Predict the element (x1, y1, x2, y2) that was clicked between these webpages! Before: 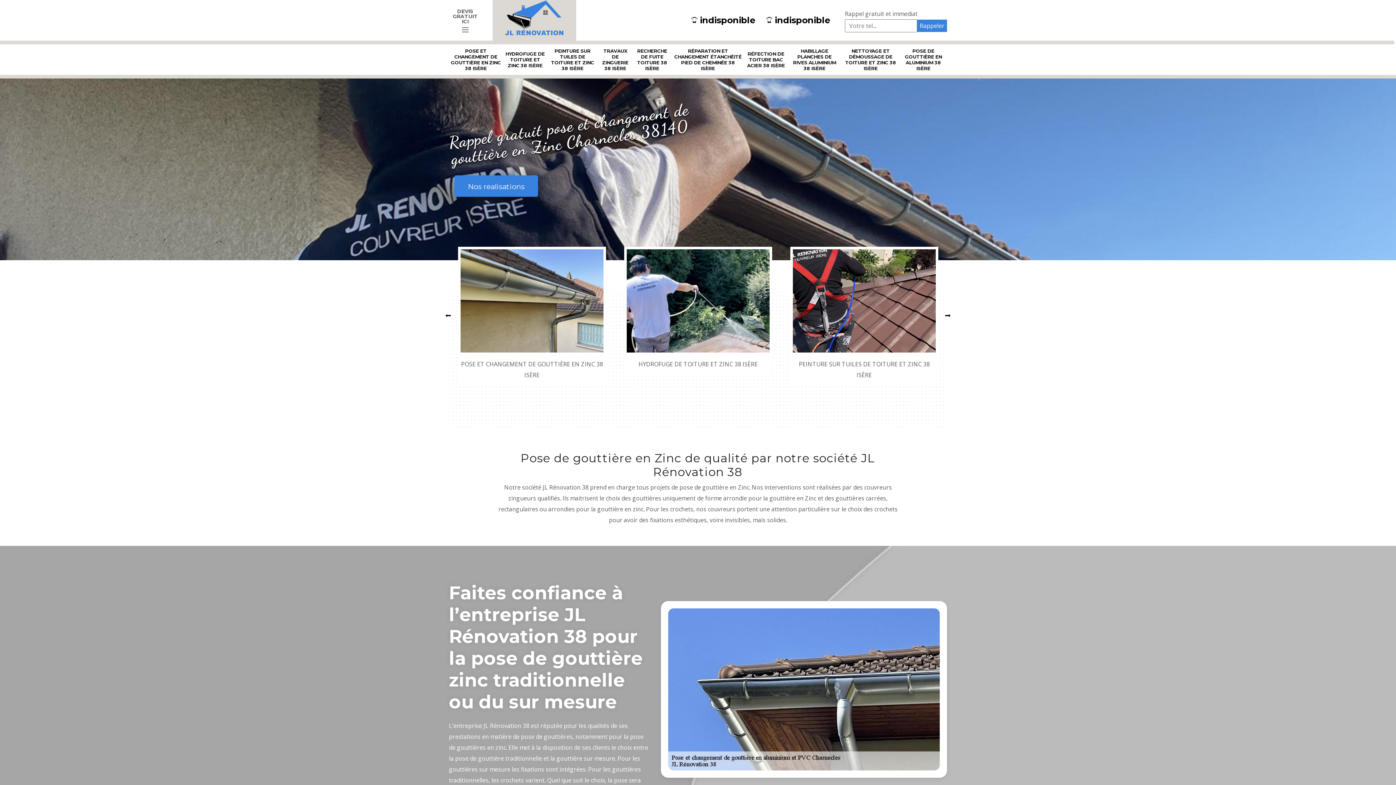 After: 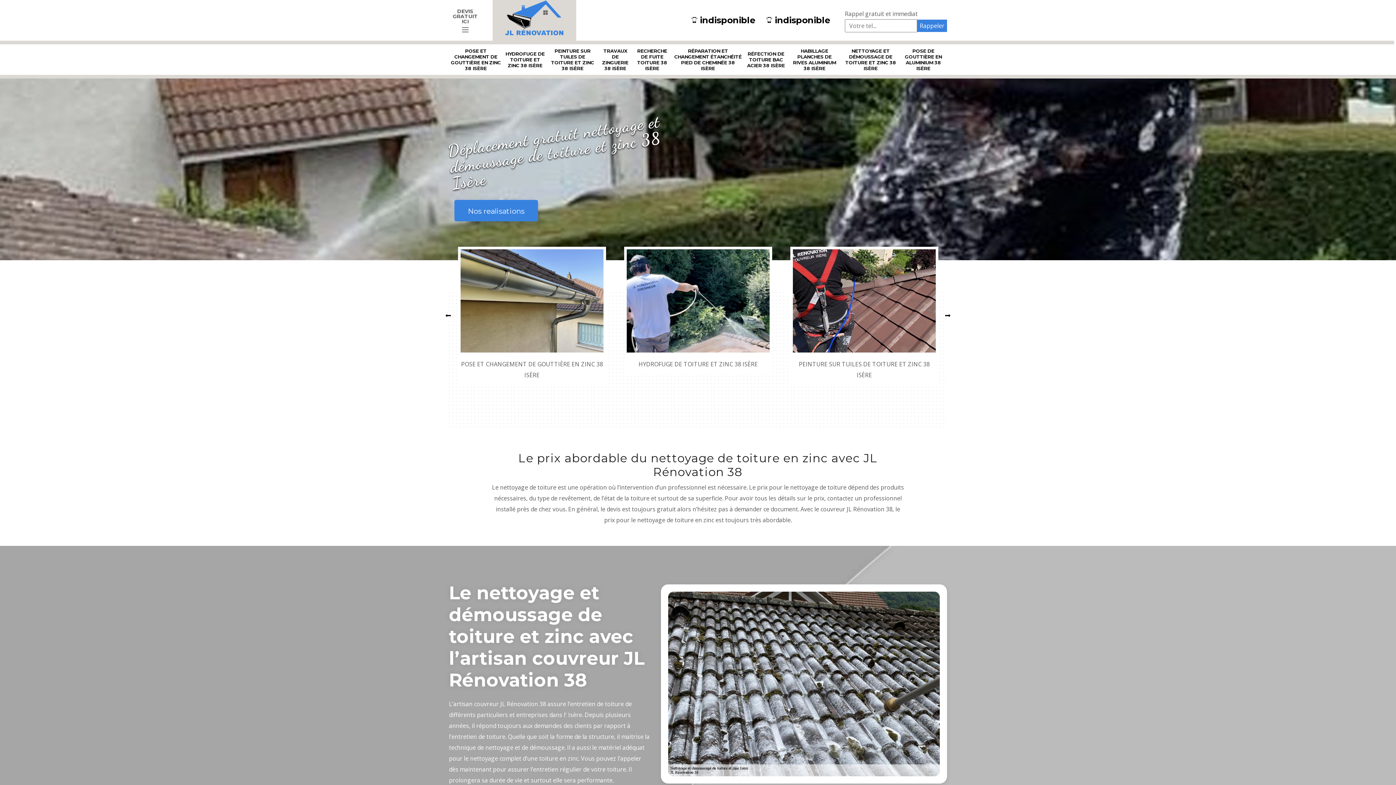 Action: label: NETTOYAGE ET DÉMOUSSAGE DE TOITURE ET ZINC 38 ISÈRE bbox: (840, 44, 900, 74)